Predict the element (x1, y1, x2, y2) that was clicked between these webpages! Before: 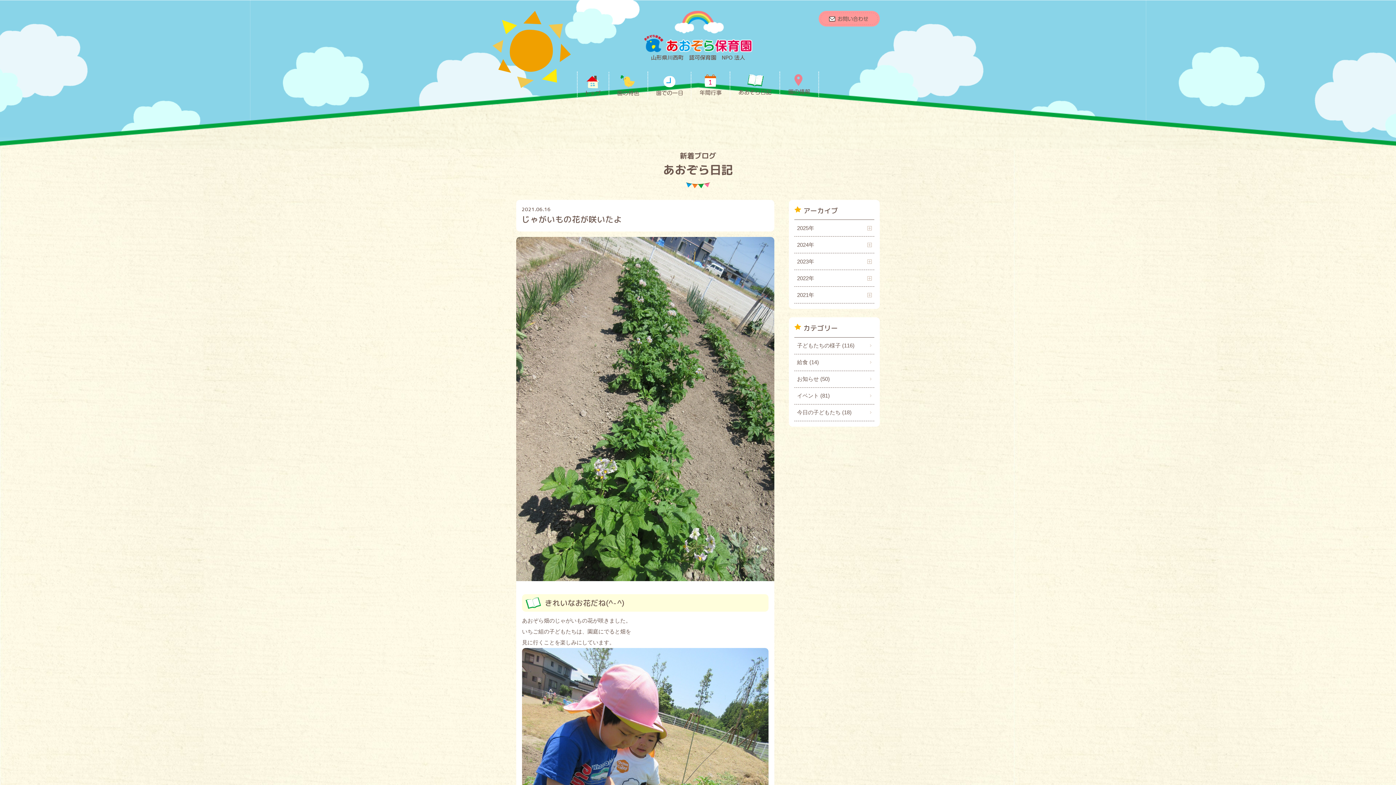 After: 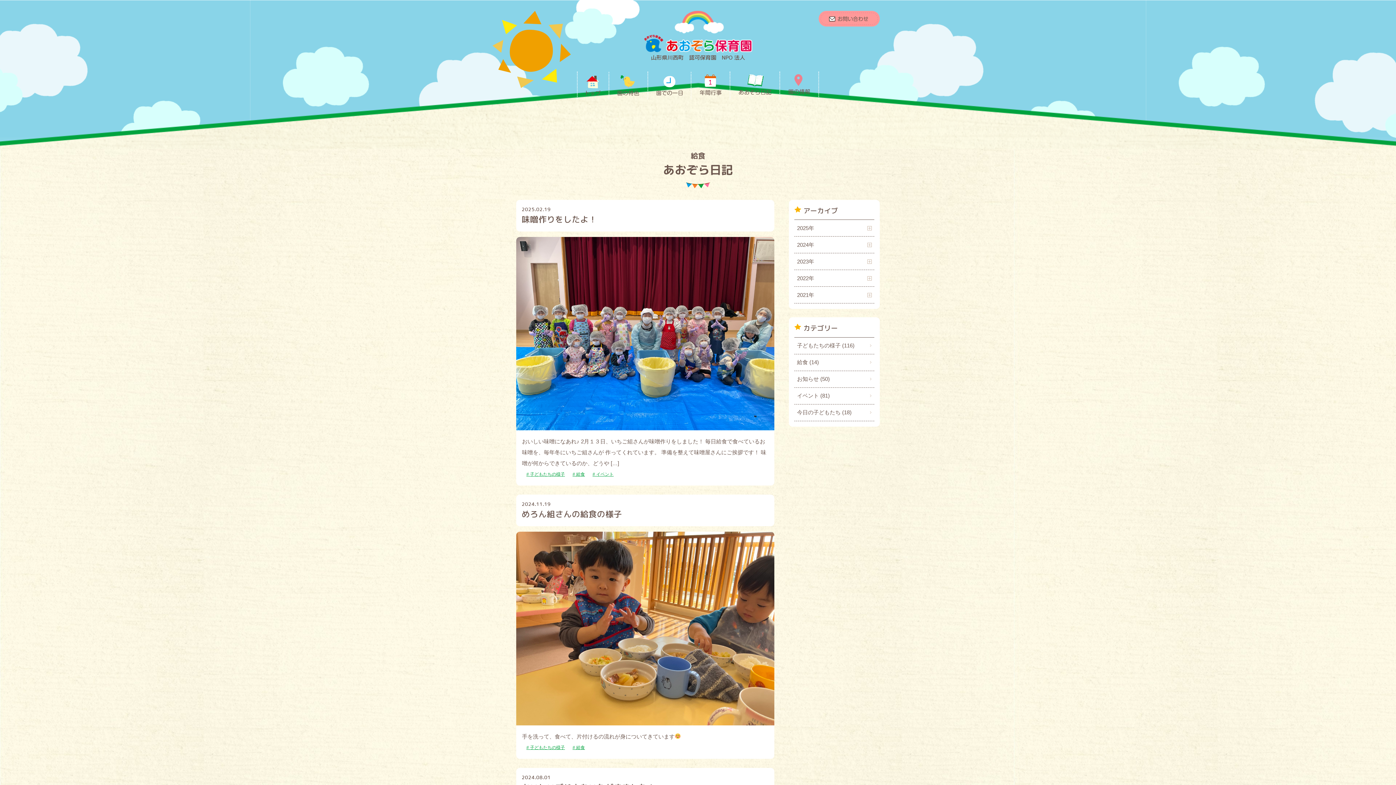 Action: label: 給食 (14) bbox: (794, 354, 874, 370)